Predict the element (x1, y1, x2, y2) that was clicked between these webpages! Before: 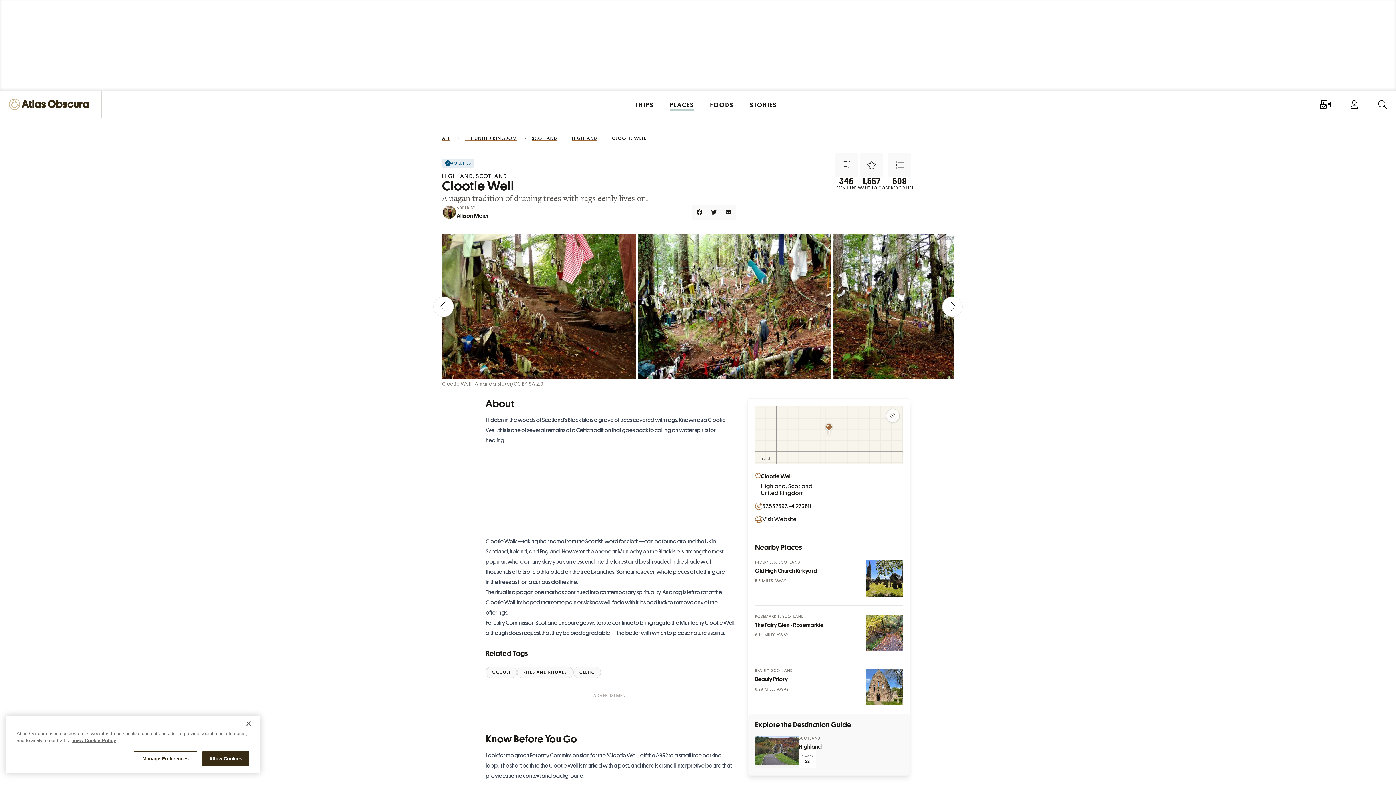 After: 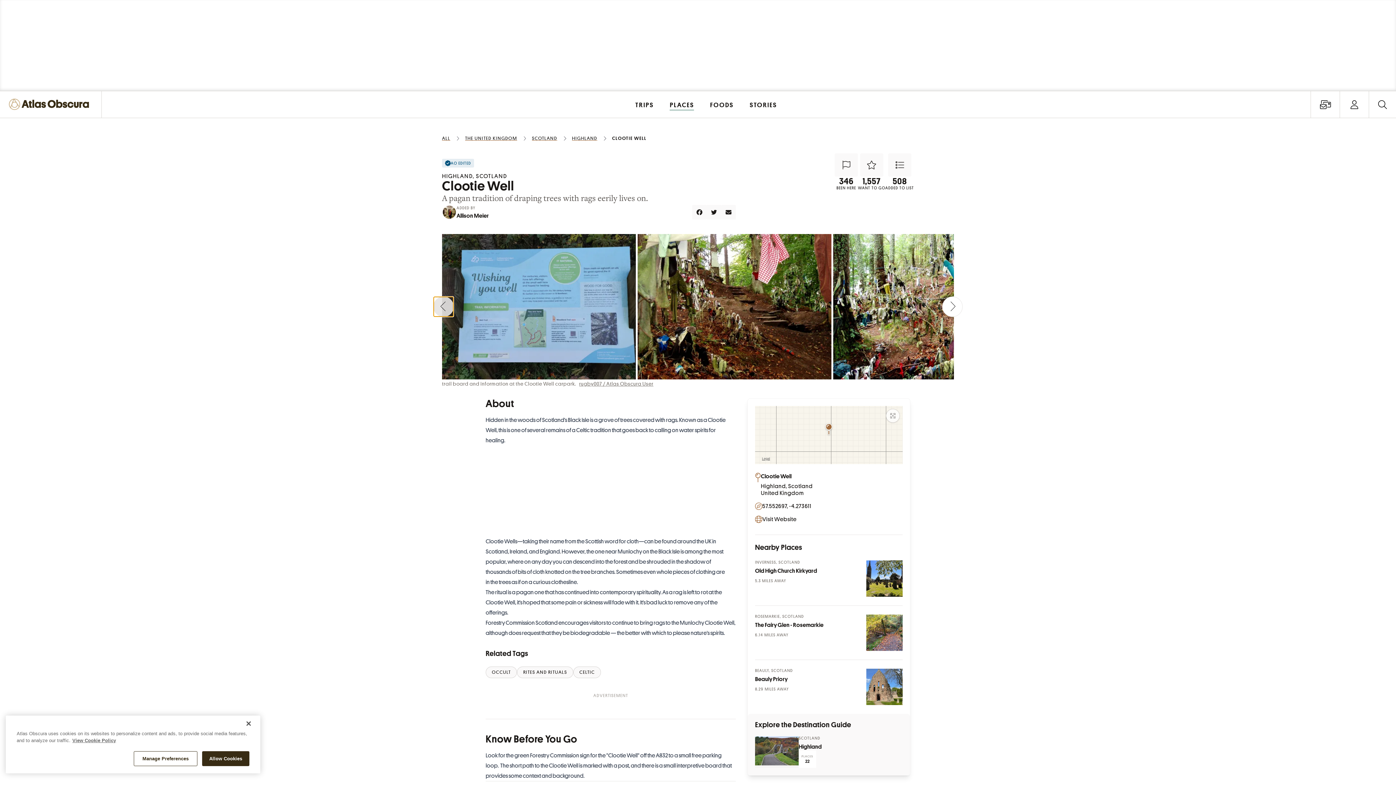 Action: label: Previous slide bbox: (433, 296, 453, 317)